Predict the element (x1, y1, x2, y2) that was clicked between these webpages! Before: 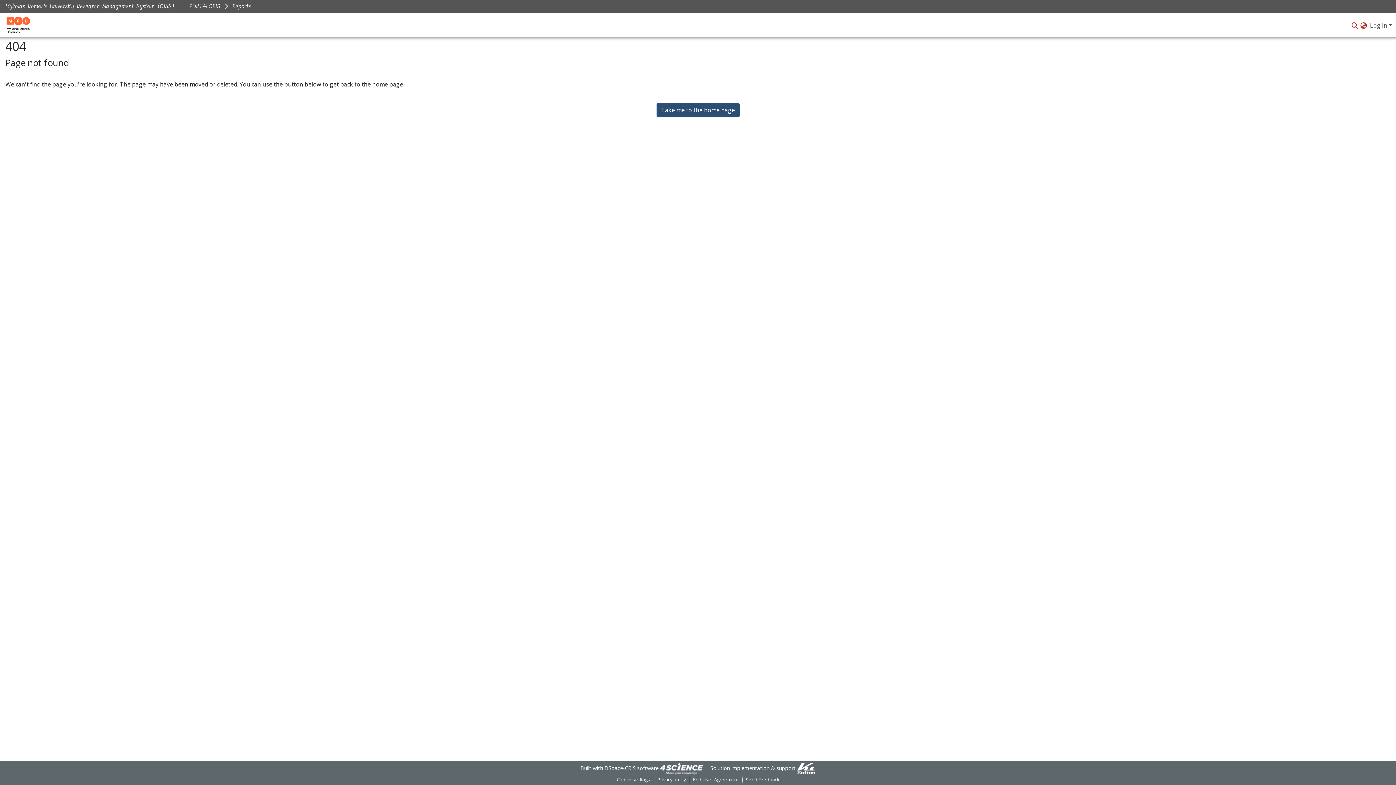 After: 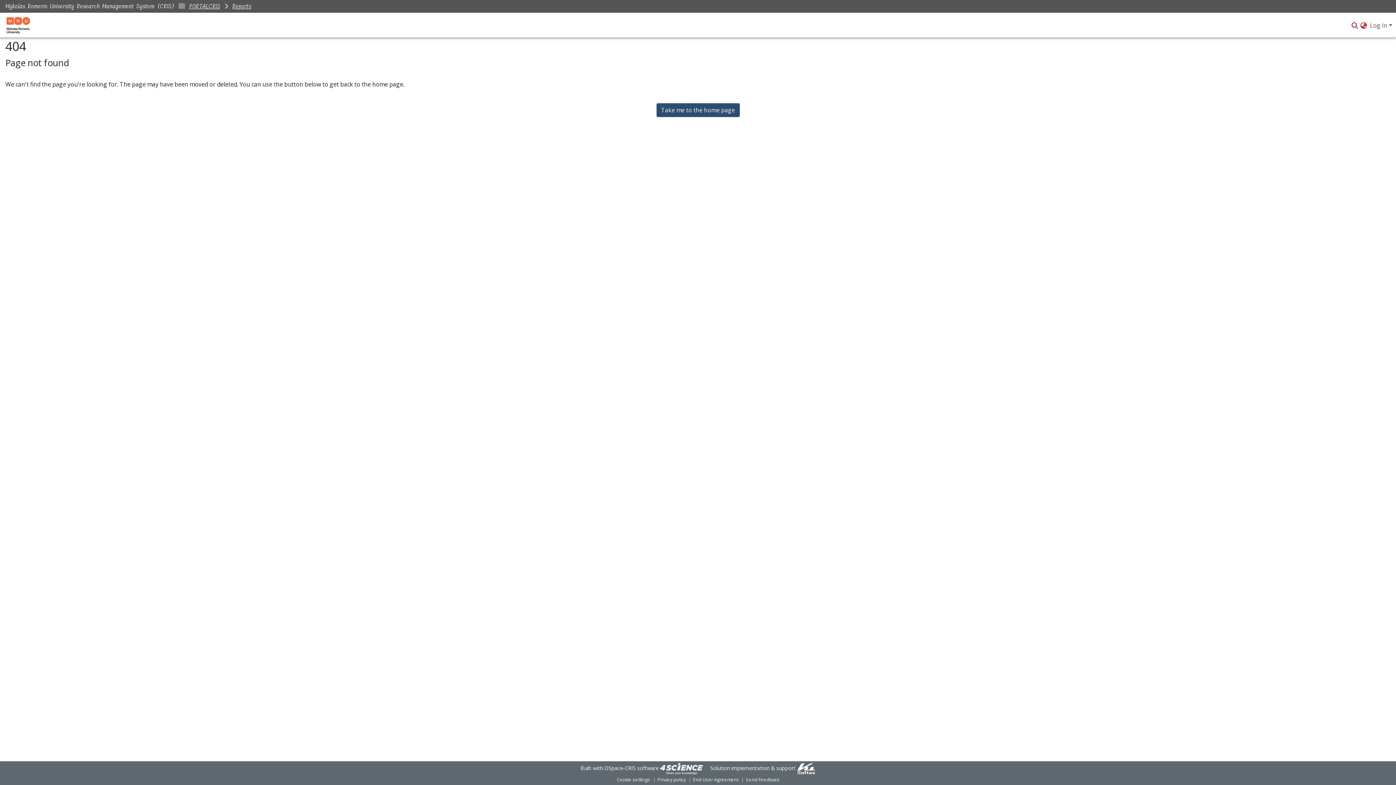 Action: bbox: (232, 1, 251, 11) label: Reports